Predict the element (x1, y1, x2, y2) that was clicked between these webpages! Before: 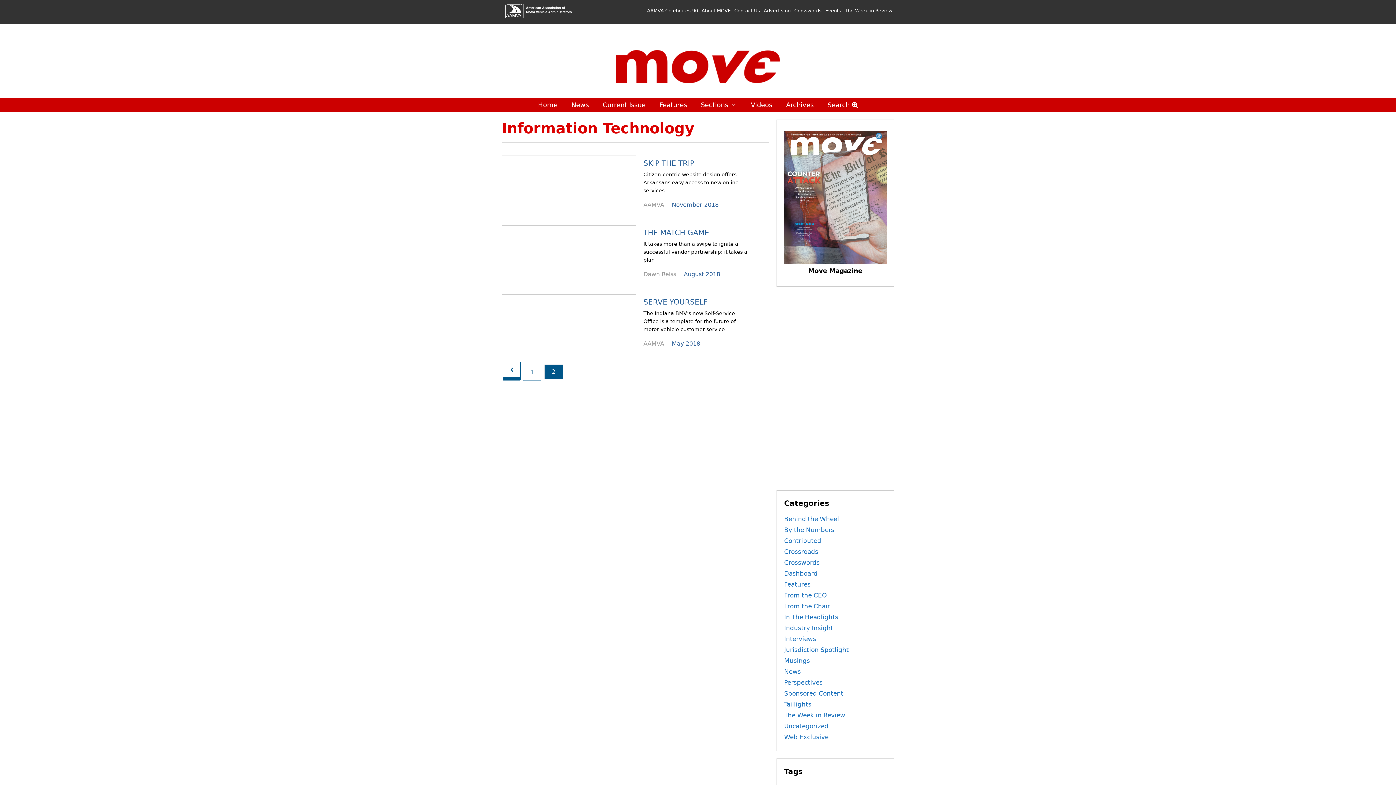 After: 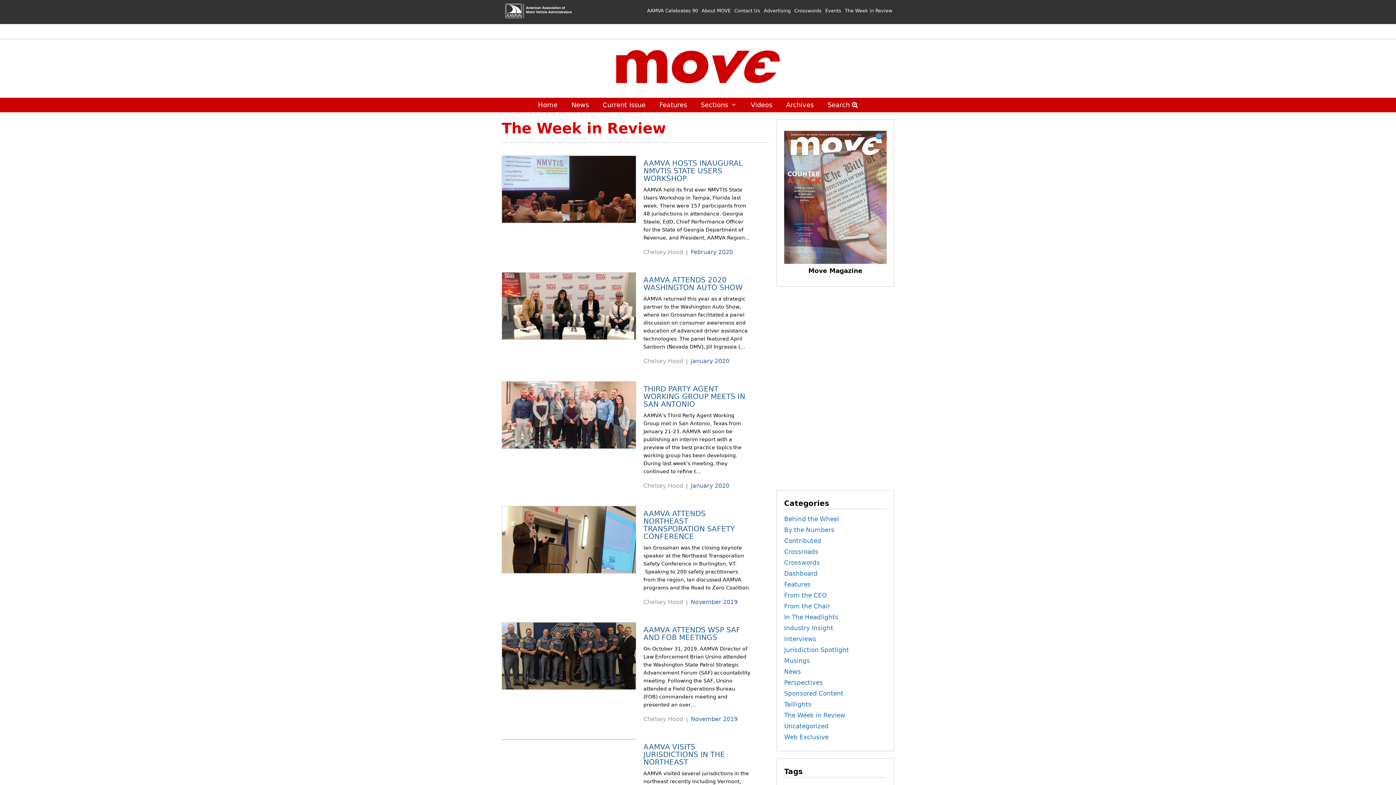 Action: label: The Week in Review bbox: (784, 711, 845, 719)